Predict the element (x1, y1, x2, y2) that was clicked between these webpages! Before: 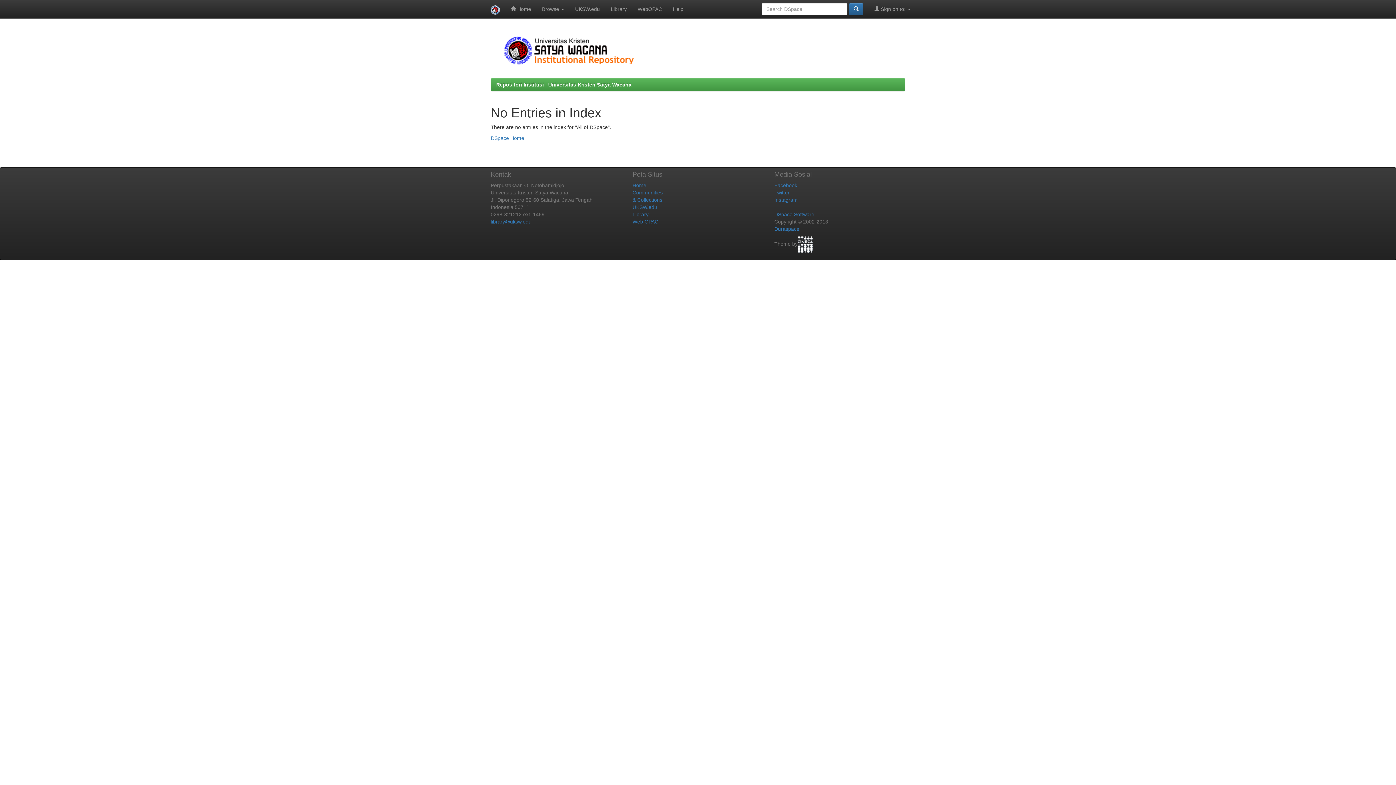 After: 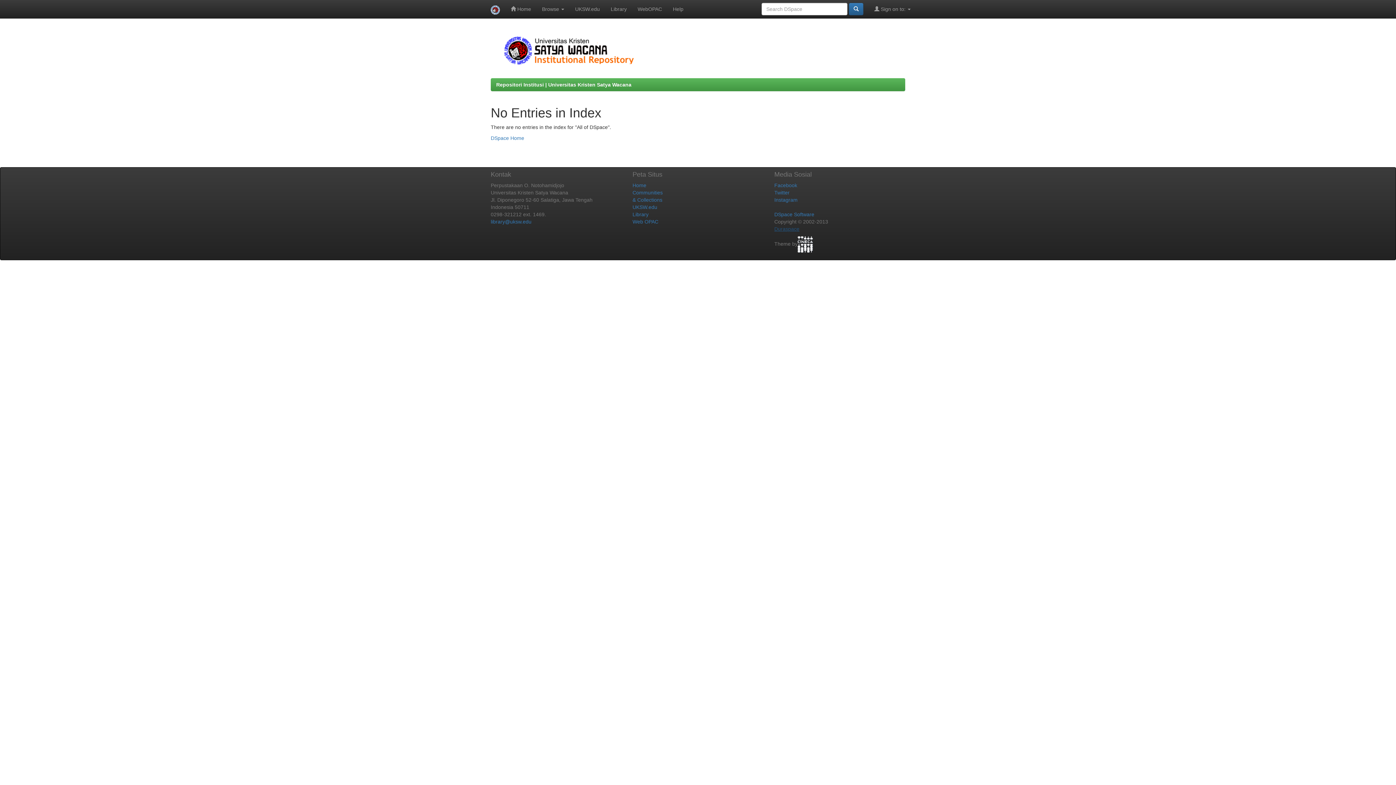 Action: bbox: (774, 226, 799, 232) label: Duraspace